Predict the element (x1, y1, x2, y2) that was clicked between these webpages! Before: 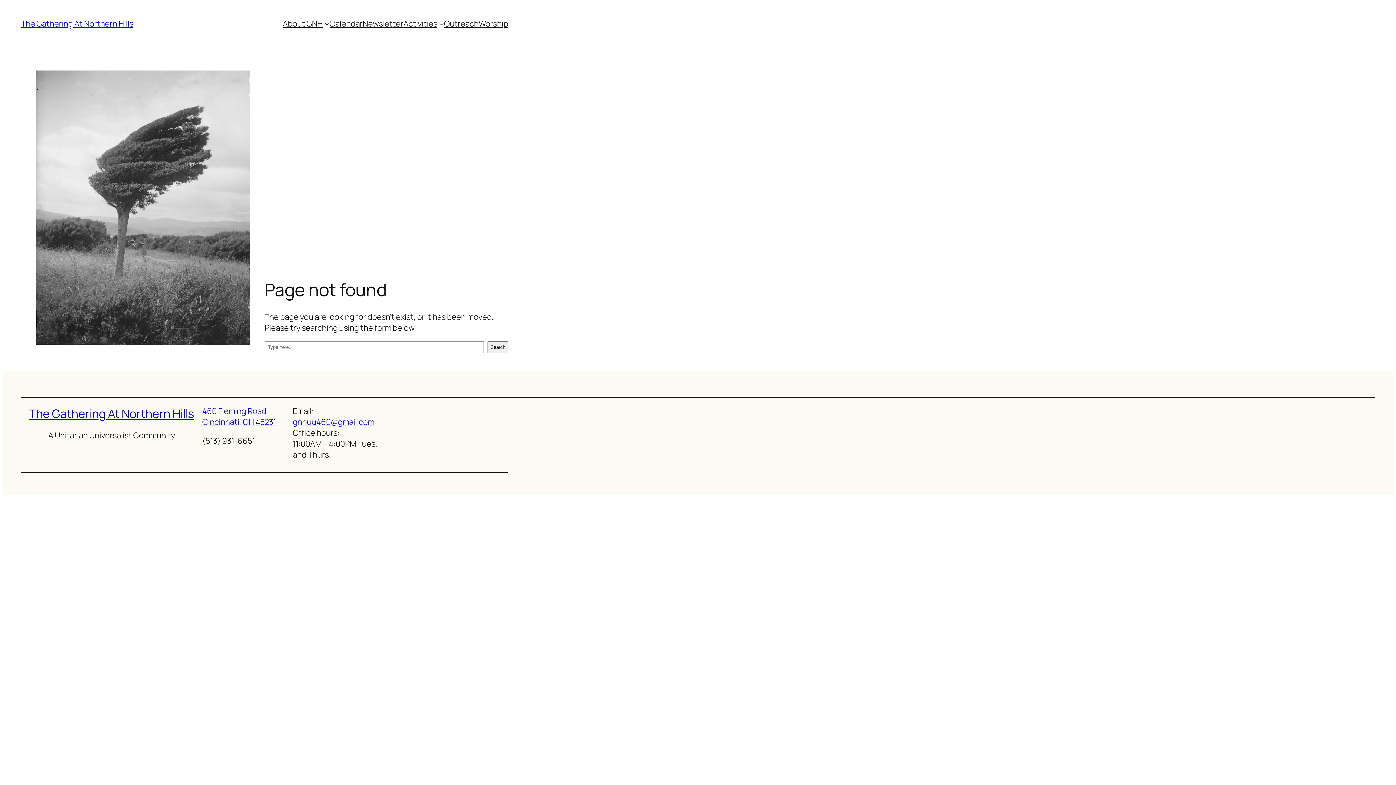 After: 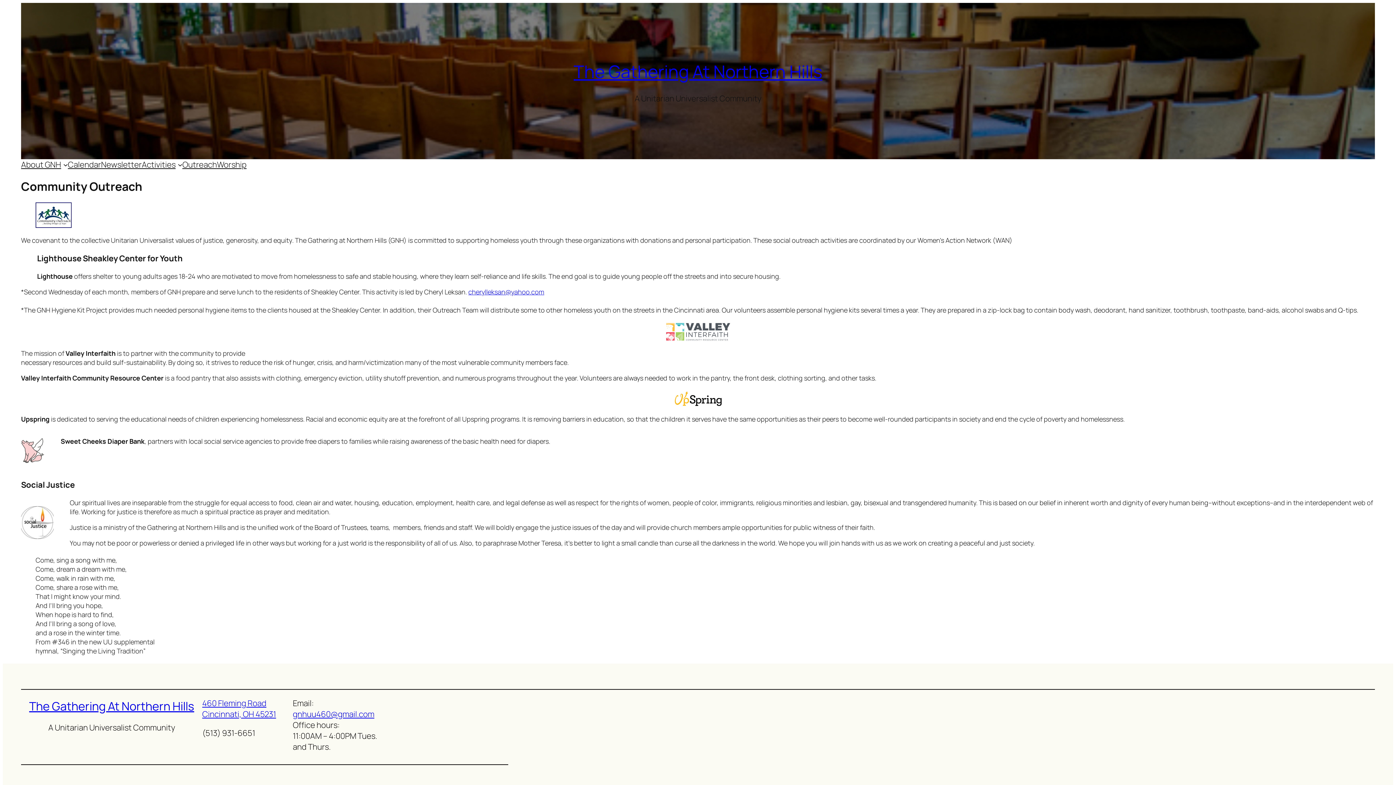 Action: bbox: (444, 18, 478, 29) label: Outreach